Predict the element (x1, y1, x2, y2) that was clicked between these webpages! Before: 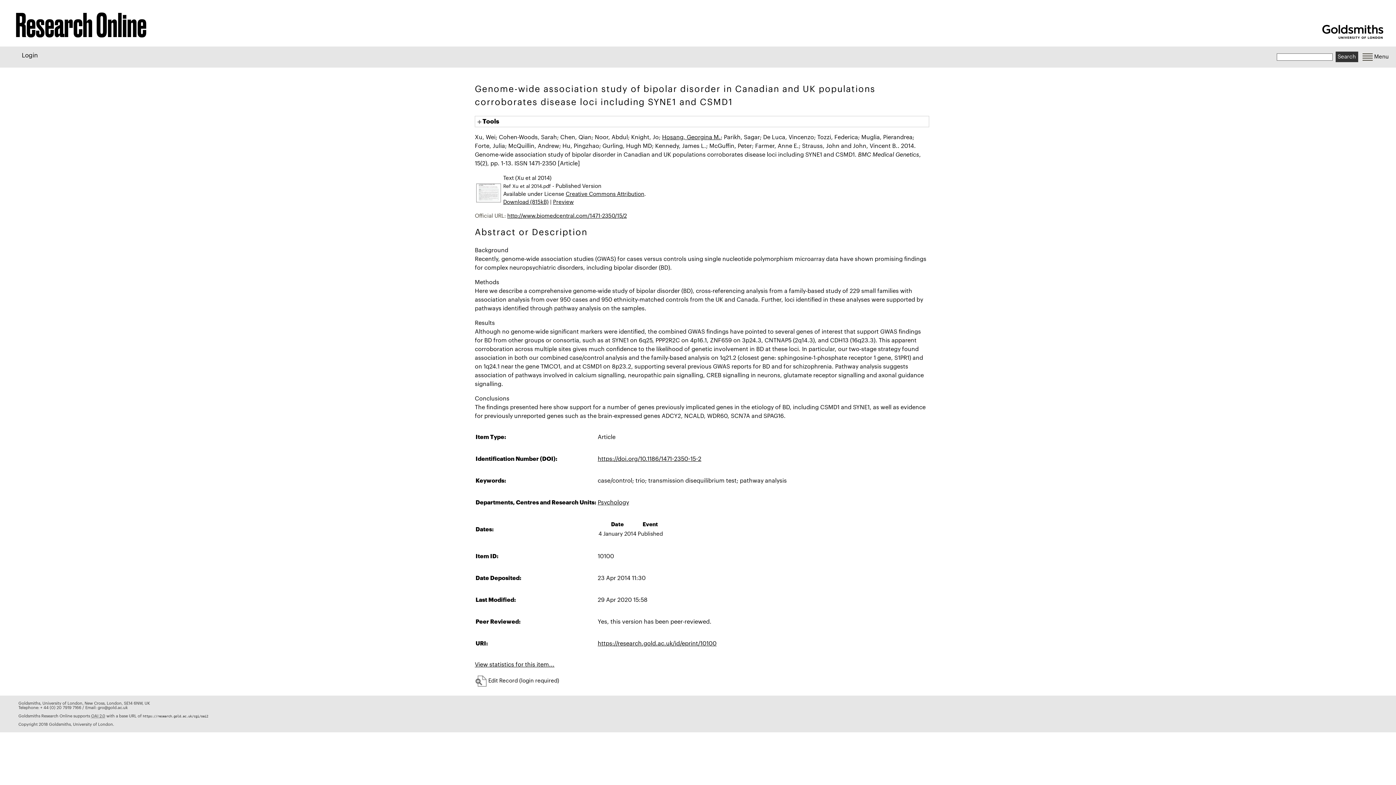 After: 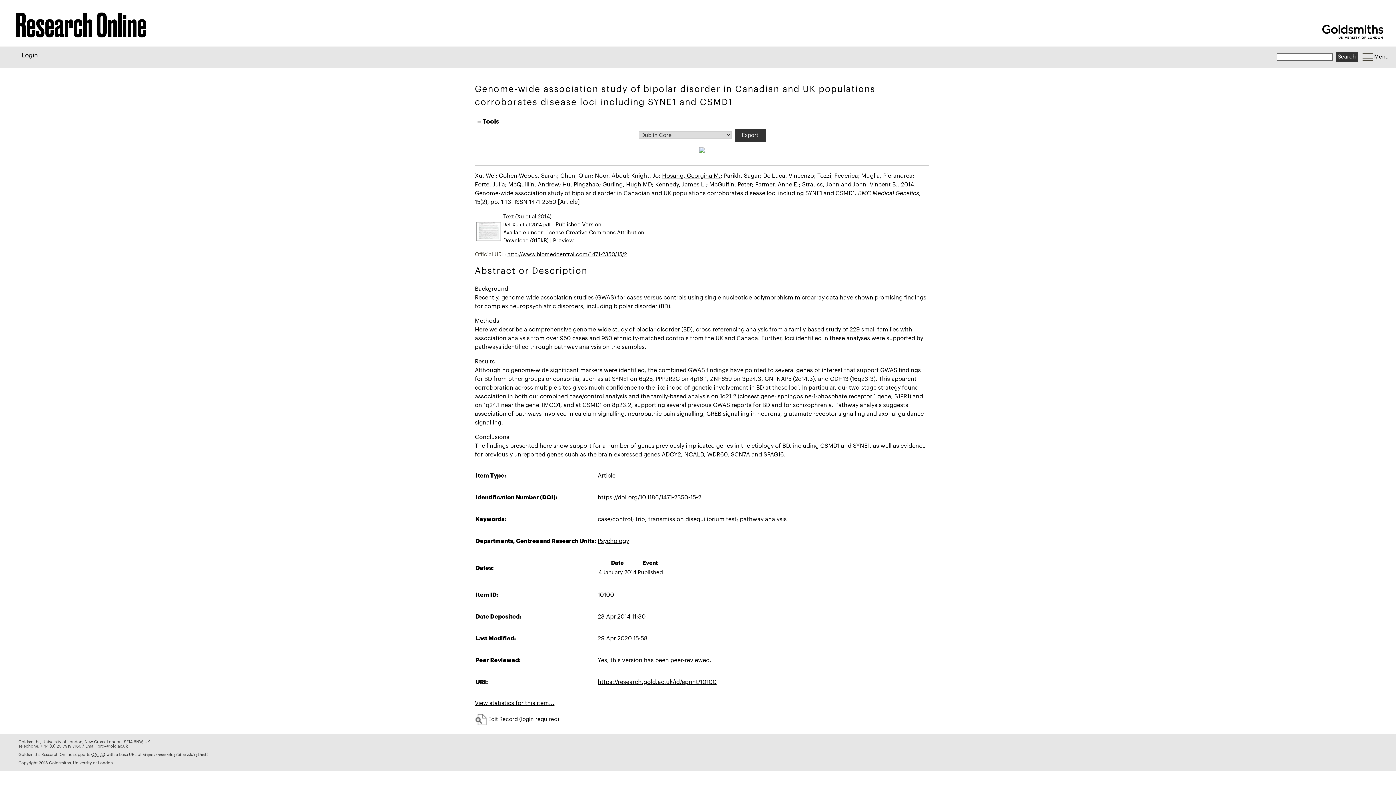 Action: bbox: (477, 118, 499, 124) label:  Tools